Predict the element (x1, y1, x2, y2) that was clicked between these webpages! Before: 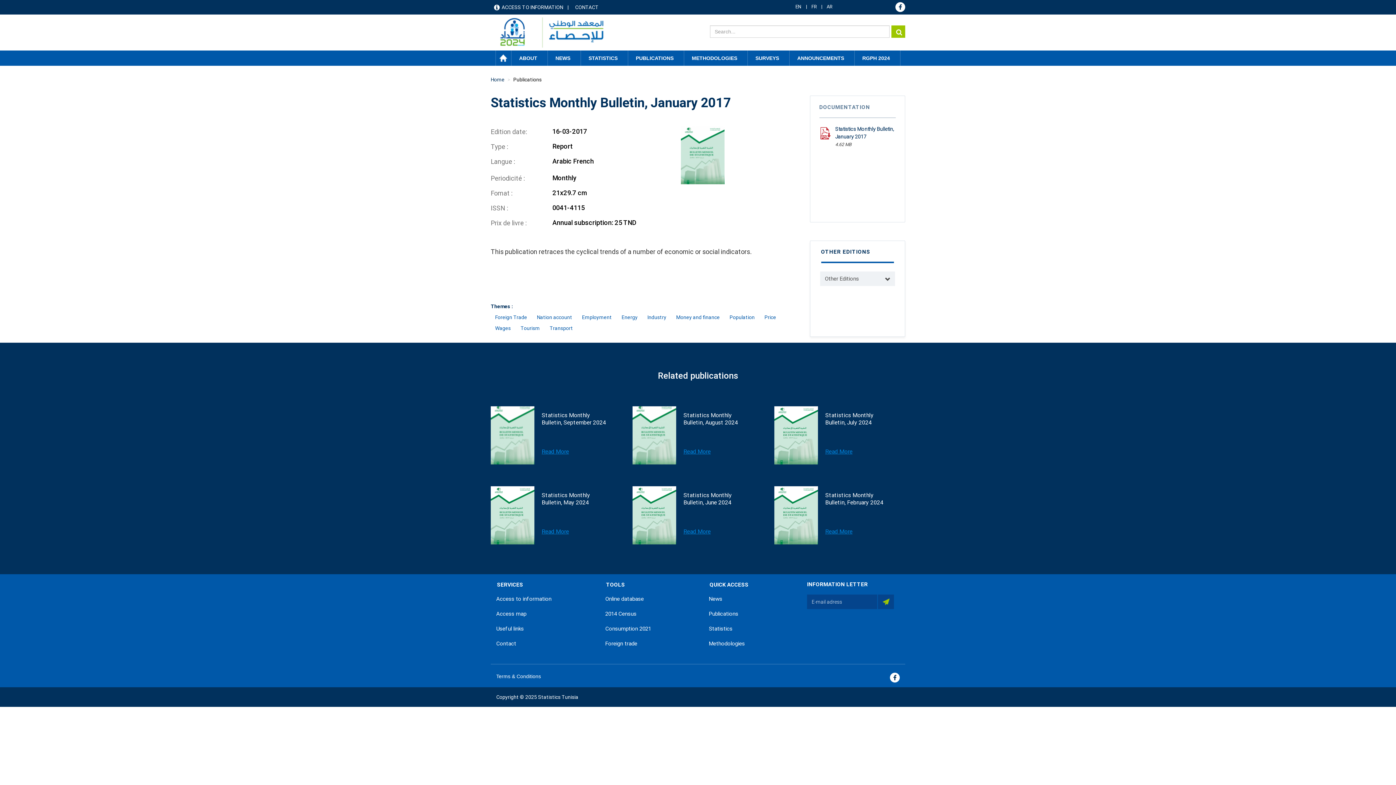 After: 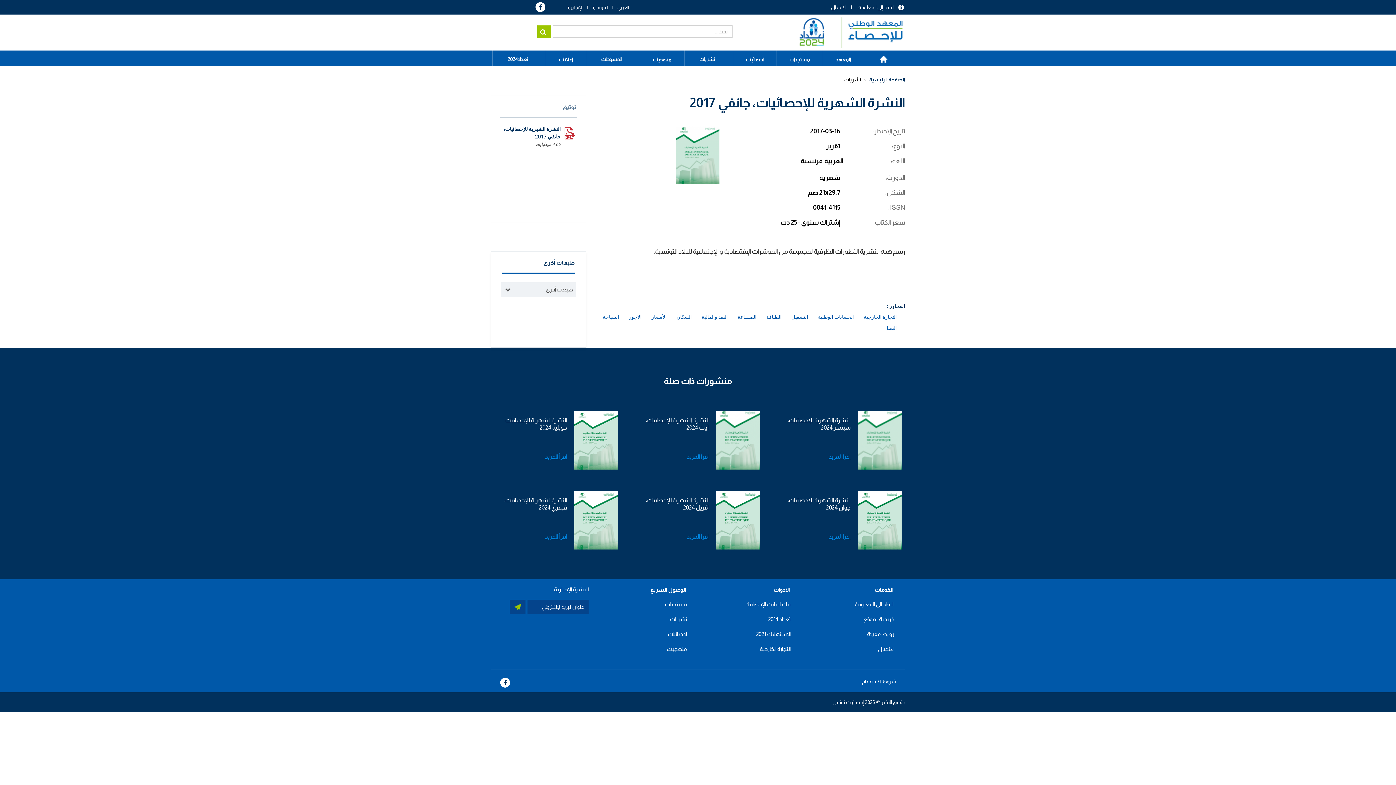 Action: bbox: (826, 4, 832, 9) label: AR